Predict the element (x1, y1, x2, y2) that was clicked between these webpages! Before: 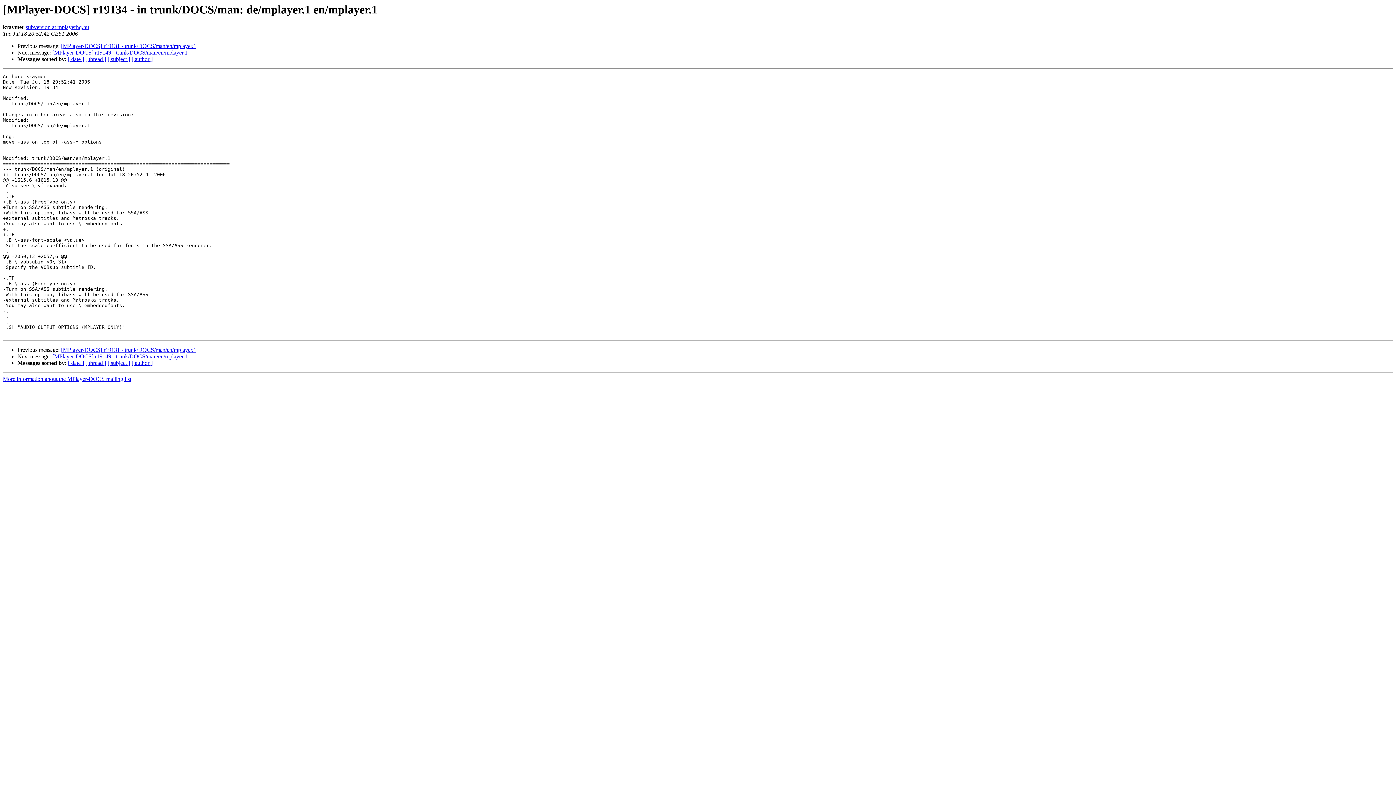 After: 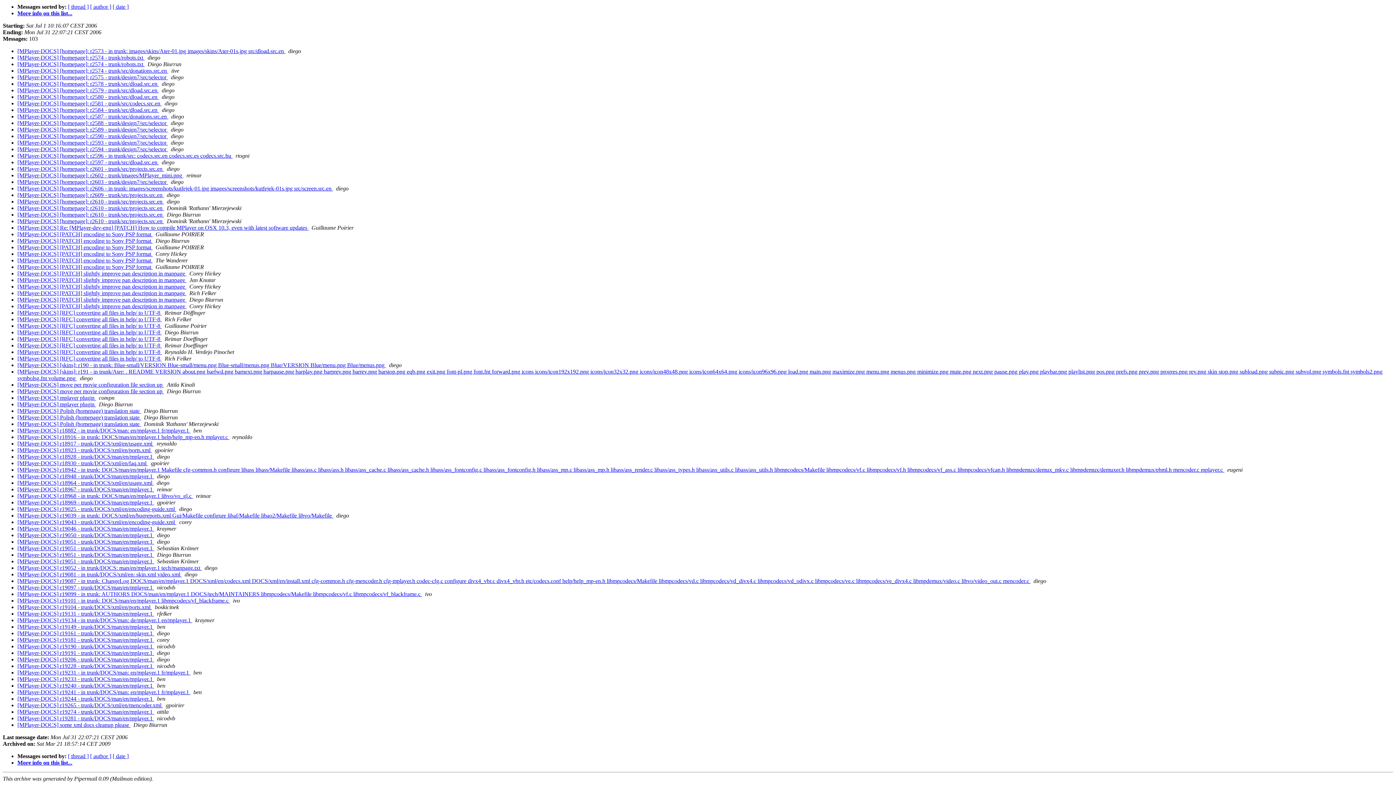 Action: bbox: (107, 360, 130, 366) label: [ subject ]